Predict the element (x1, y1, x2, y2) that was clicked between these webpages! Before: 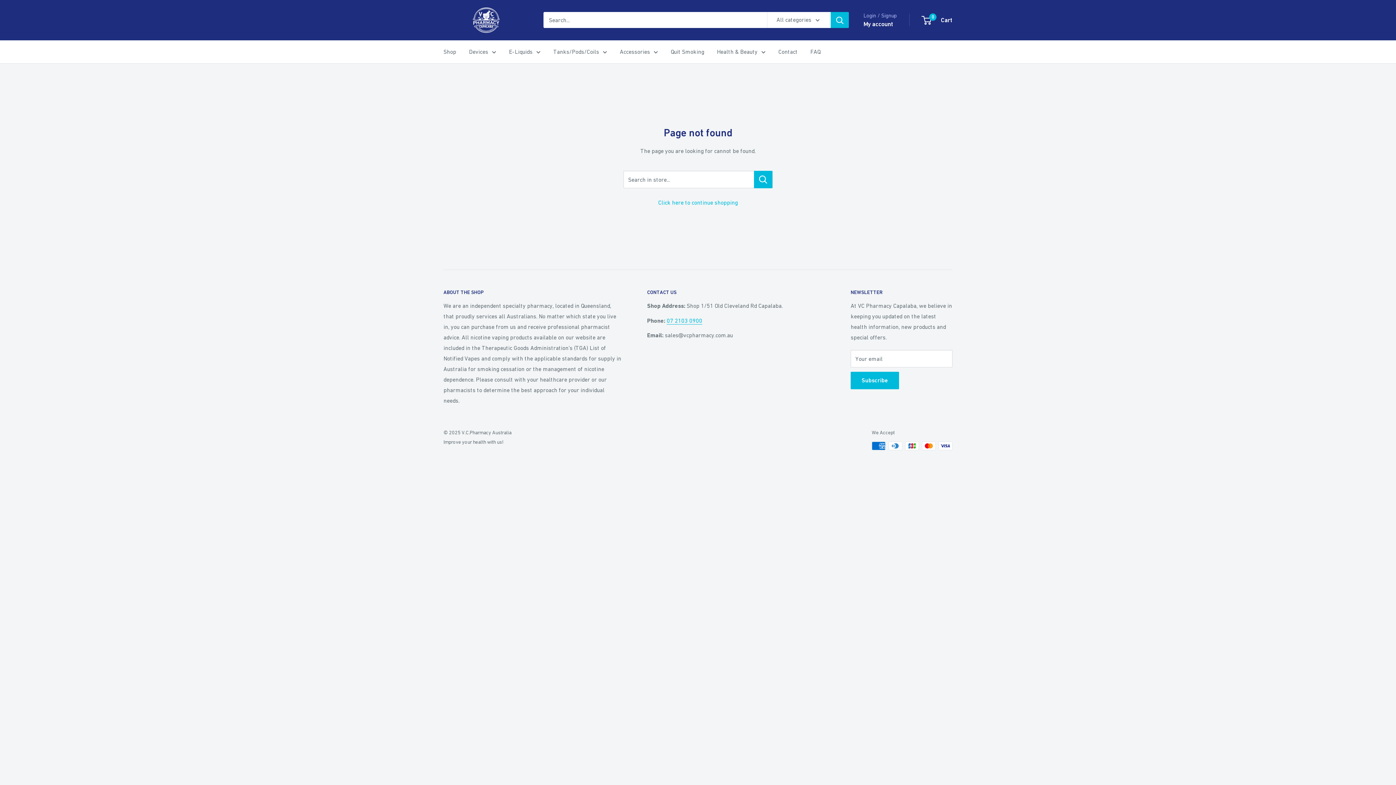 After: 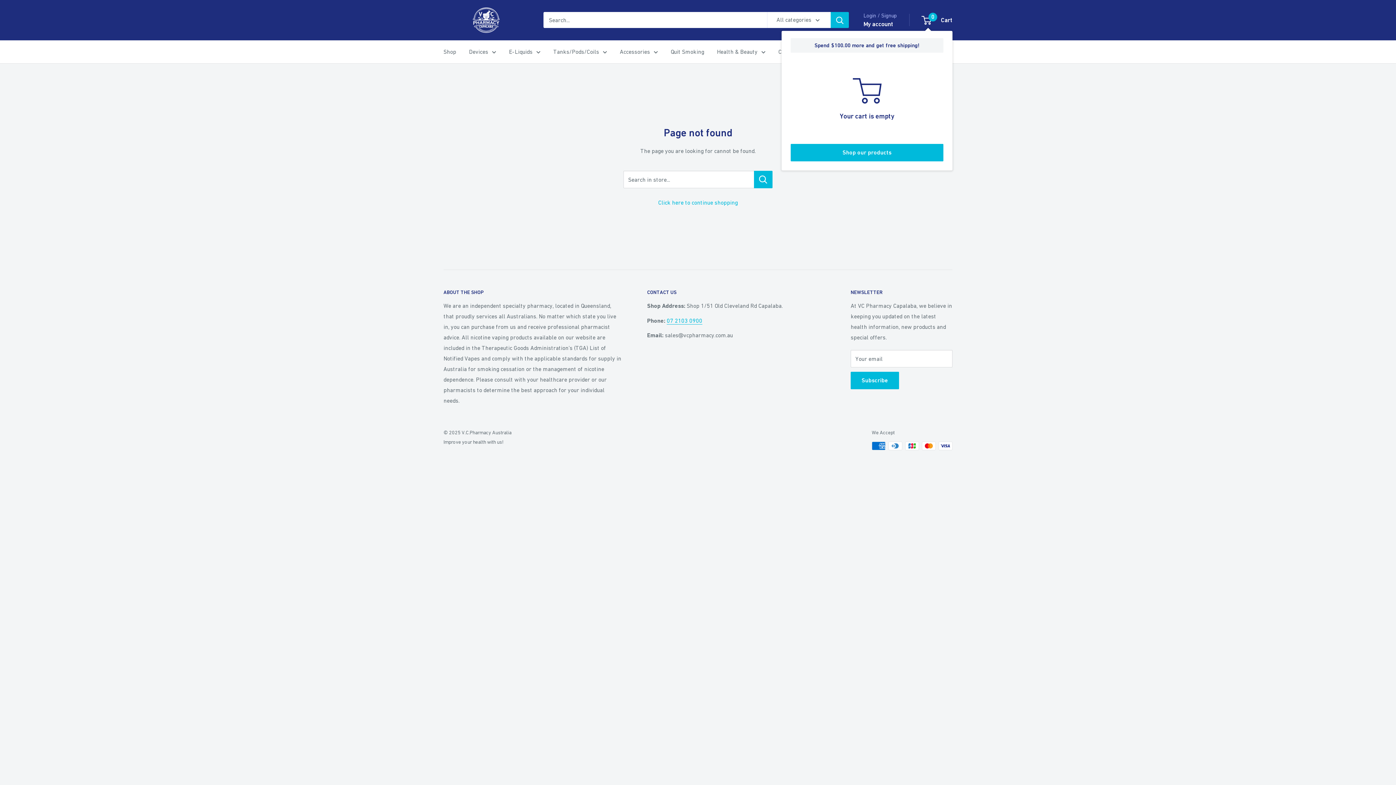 Action: label: 0
 Cart bbox: (922, 14, 952, 25)